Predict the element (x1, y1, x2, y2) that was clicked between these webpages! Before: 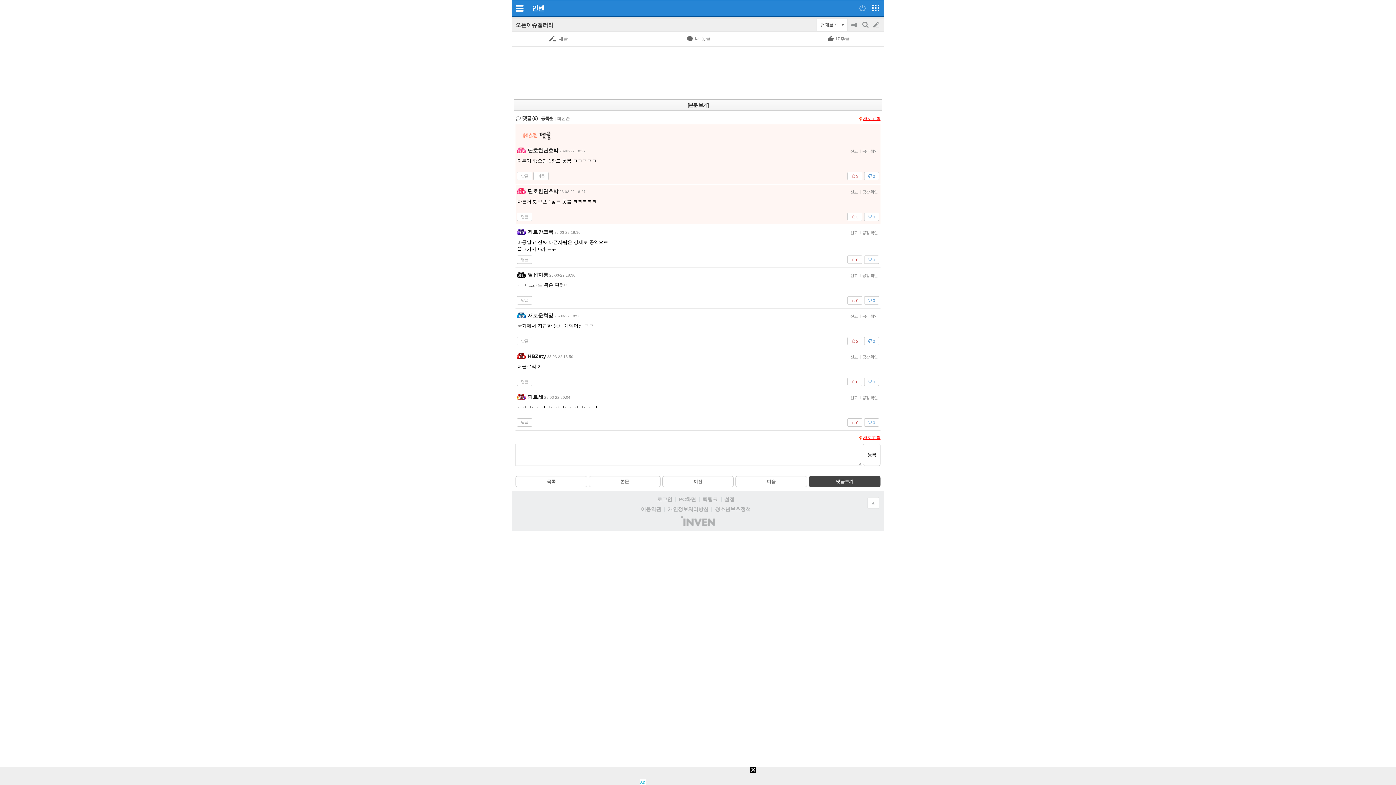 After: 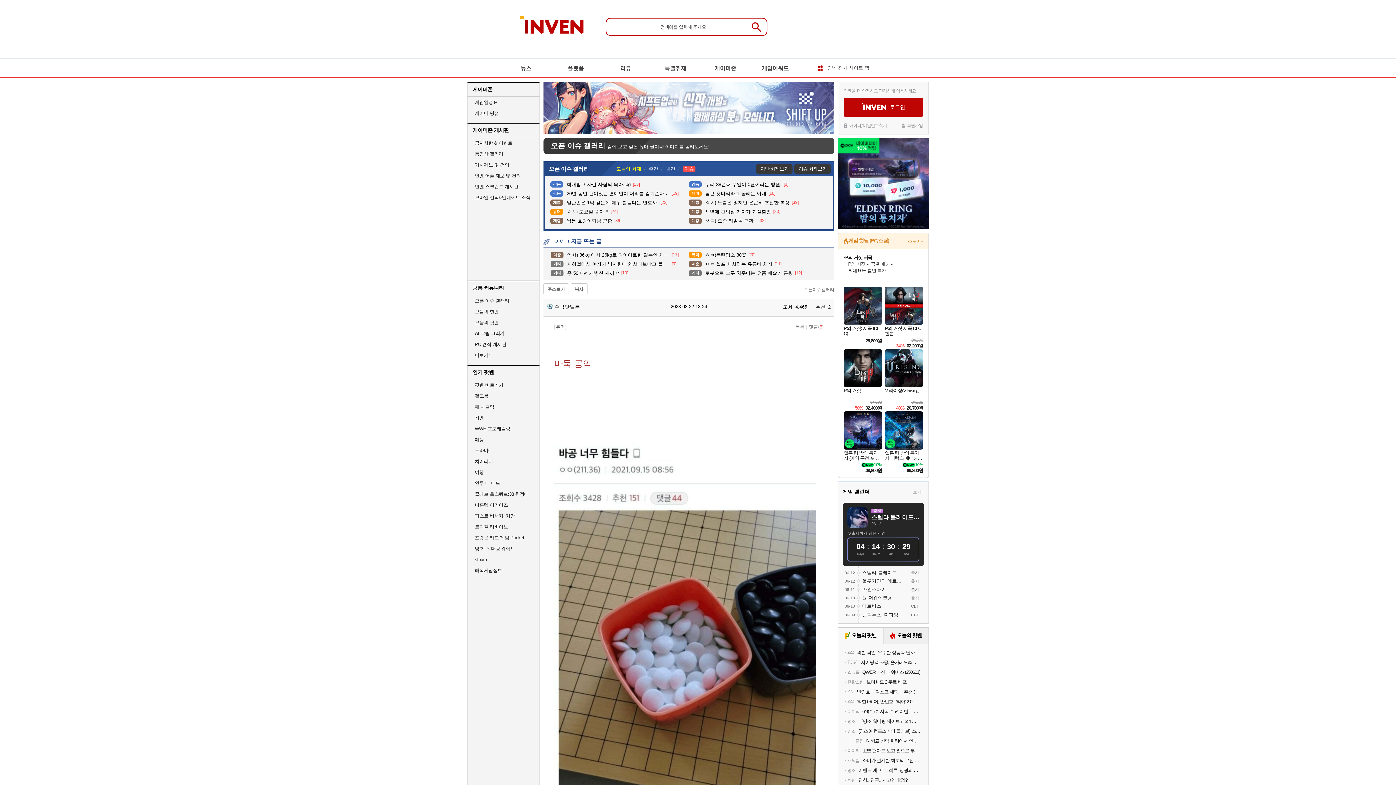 Action: label: PC화면 bbox: (679, 496, 696, 502)